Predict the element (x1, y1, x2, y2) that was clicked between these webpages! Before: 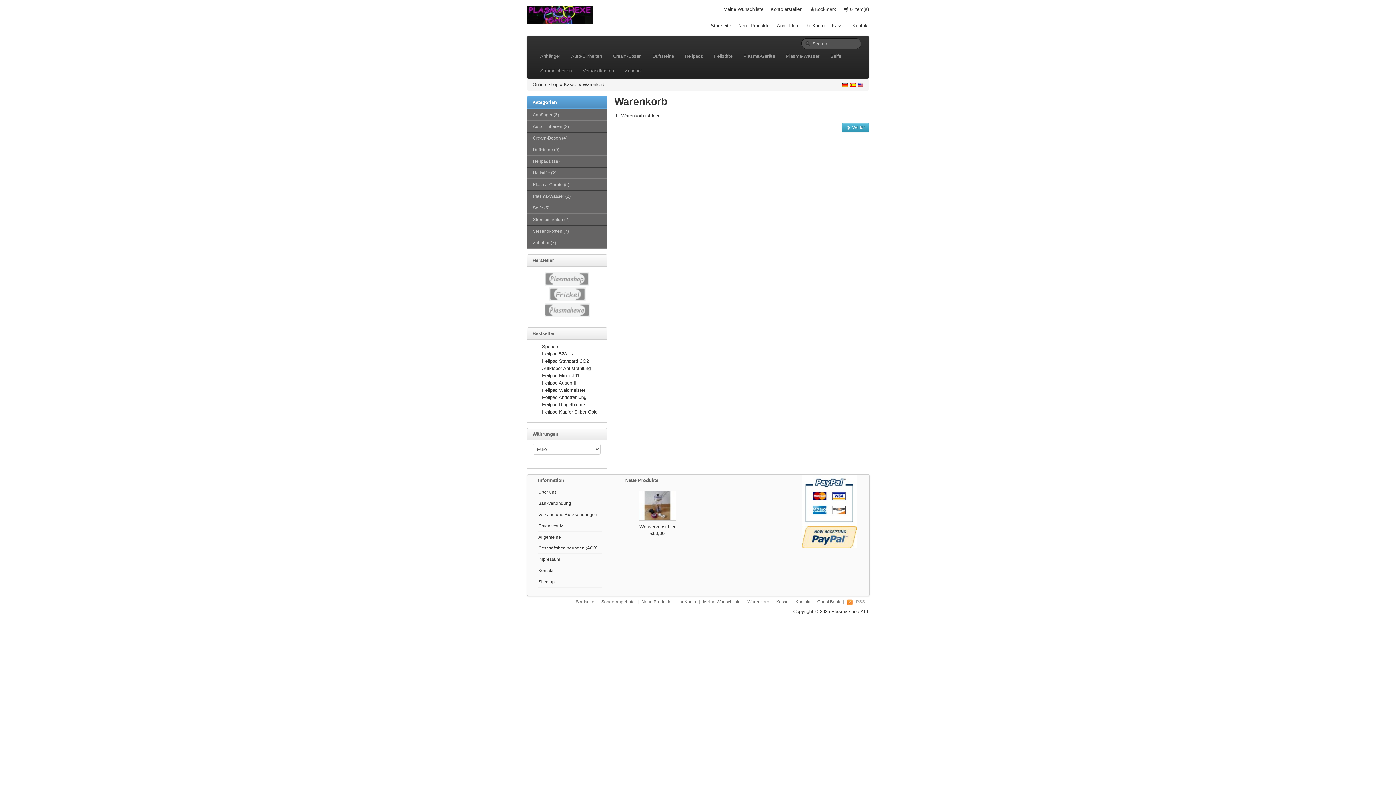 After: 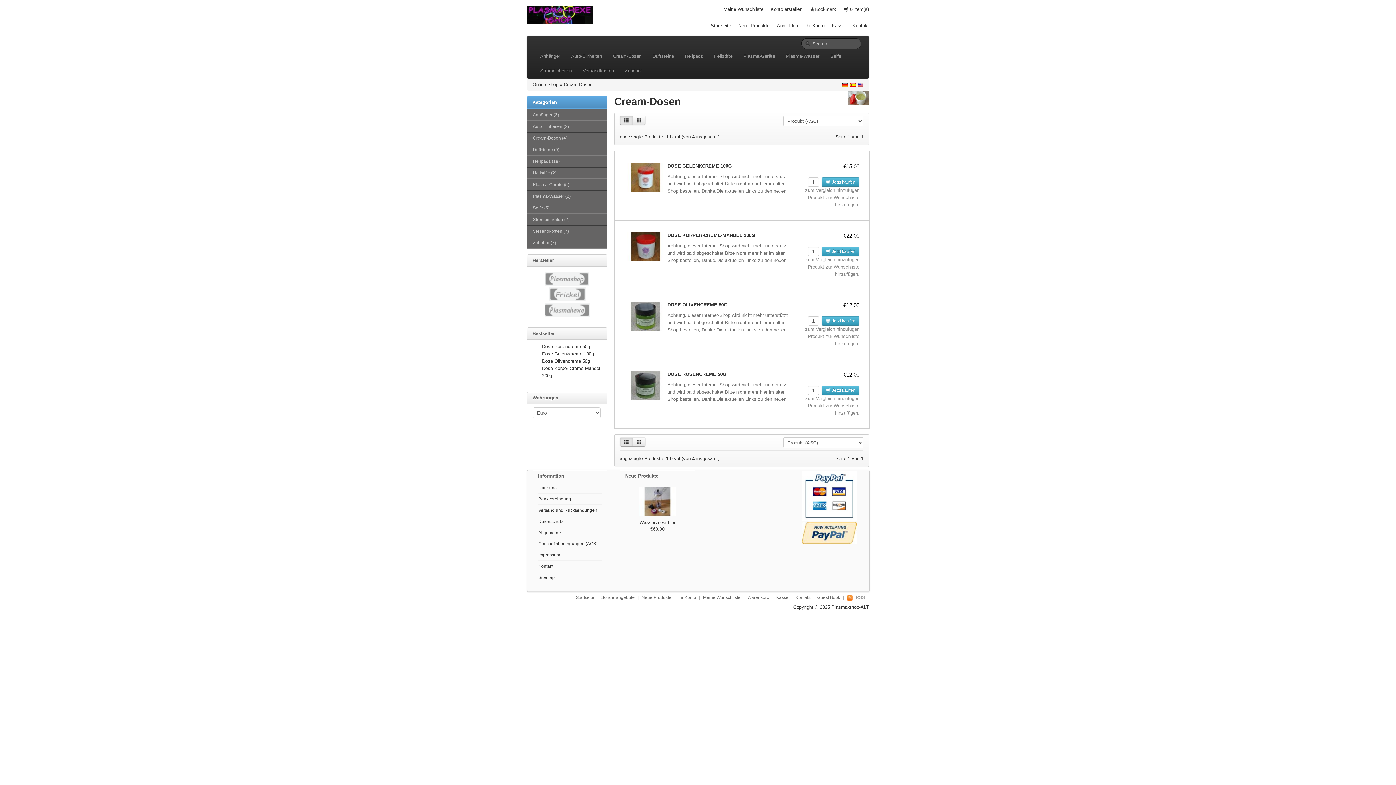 Action: label: Cream-Dosen bbox: (607, 49, 647, 63)